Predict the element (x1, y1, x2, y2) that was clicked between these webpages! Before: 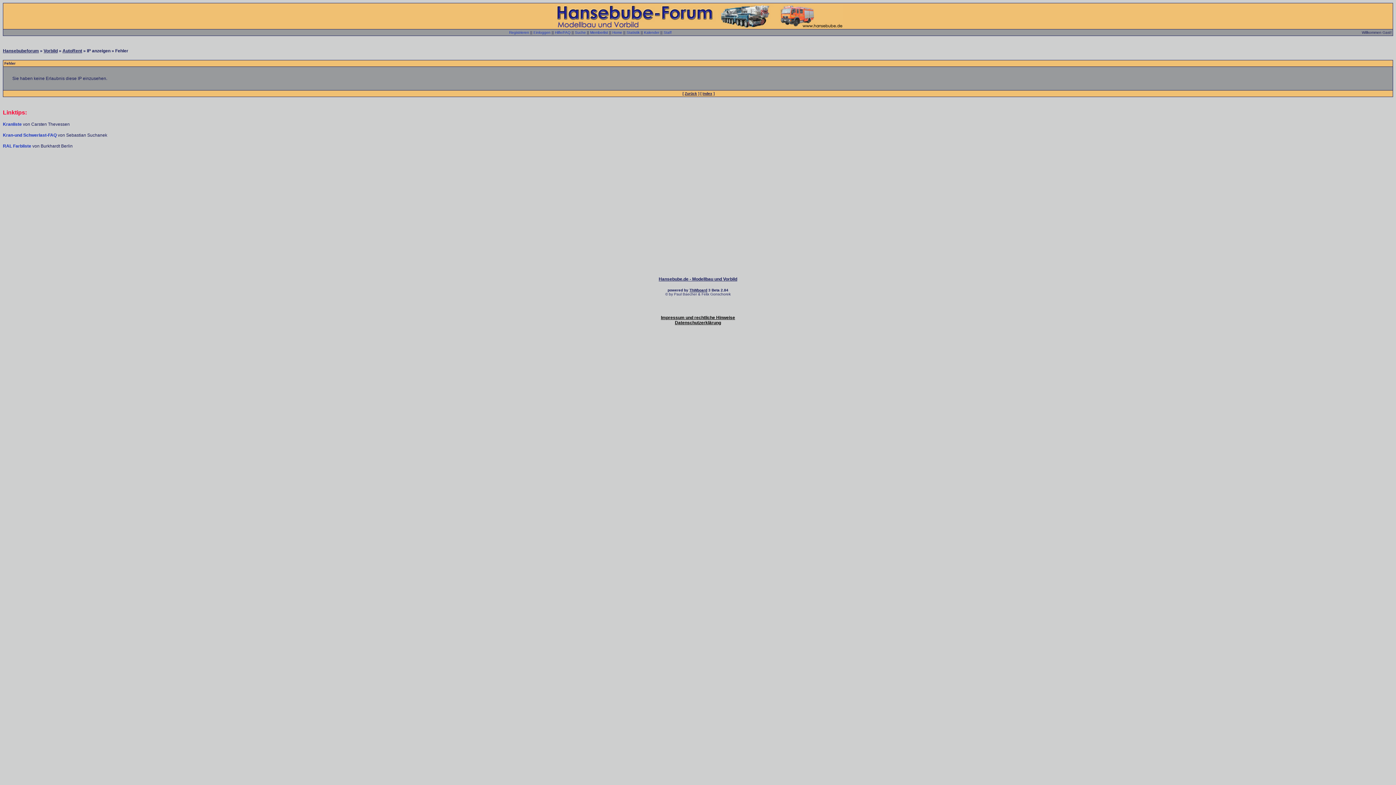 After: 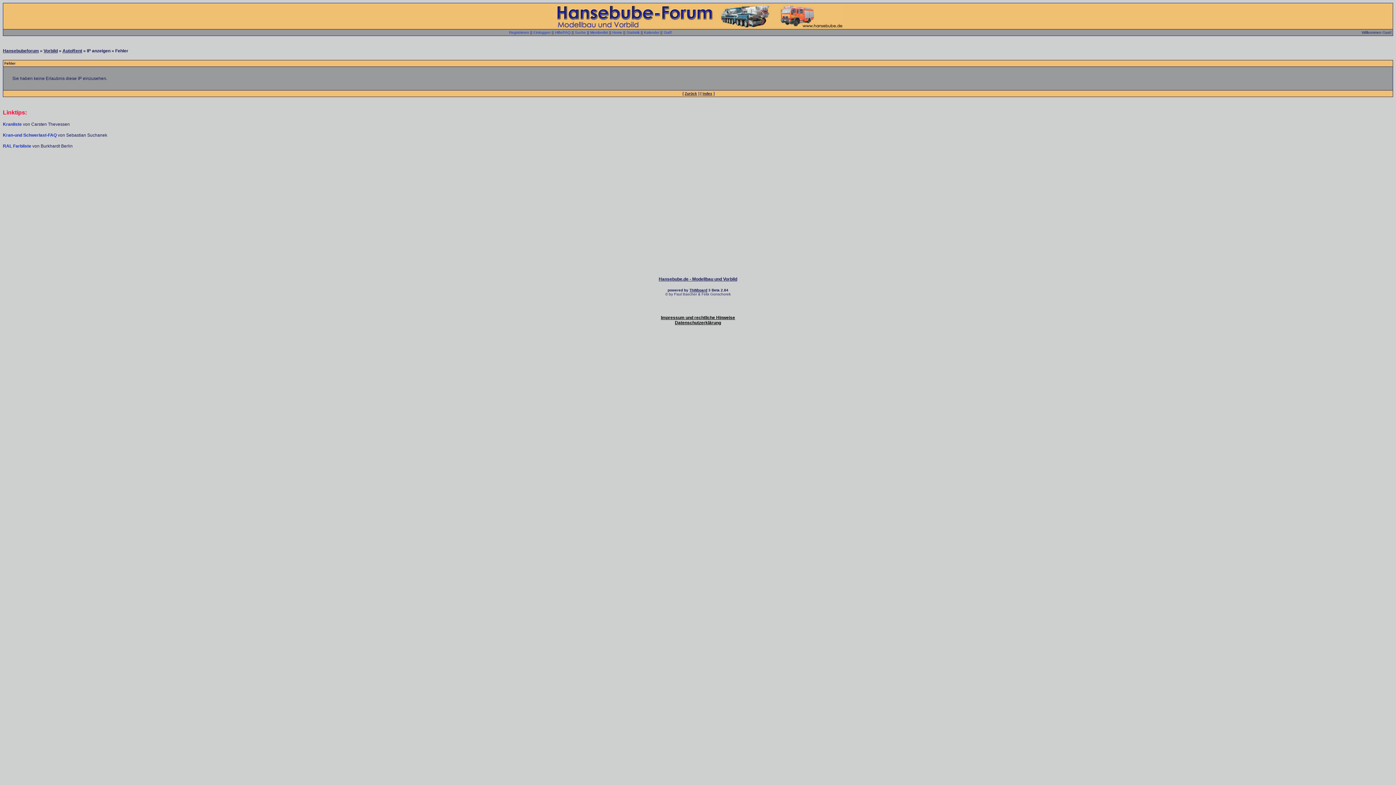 Action: bbox: (661, 315, 735, 320) label: Impressum und rechtliche Hinweise